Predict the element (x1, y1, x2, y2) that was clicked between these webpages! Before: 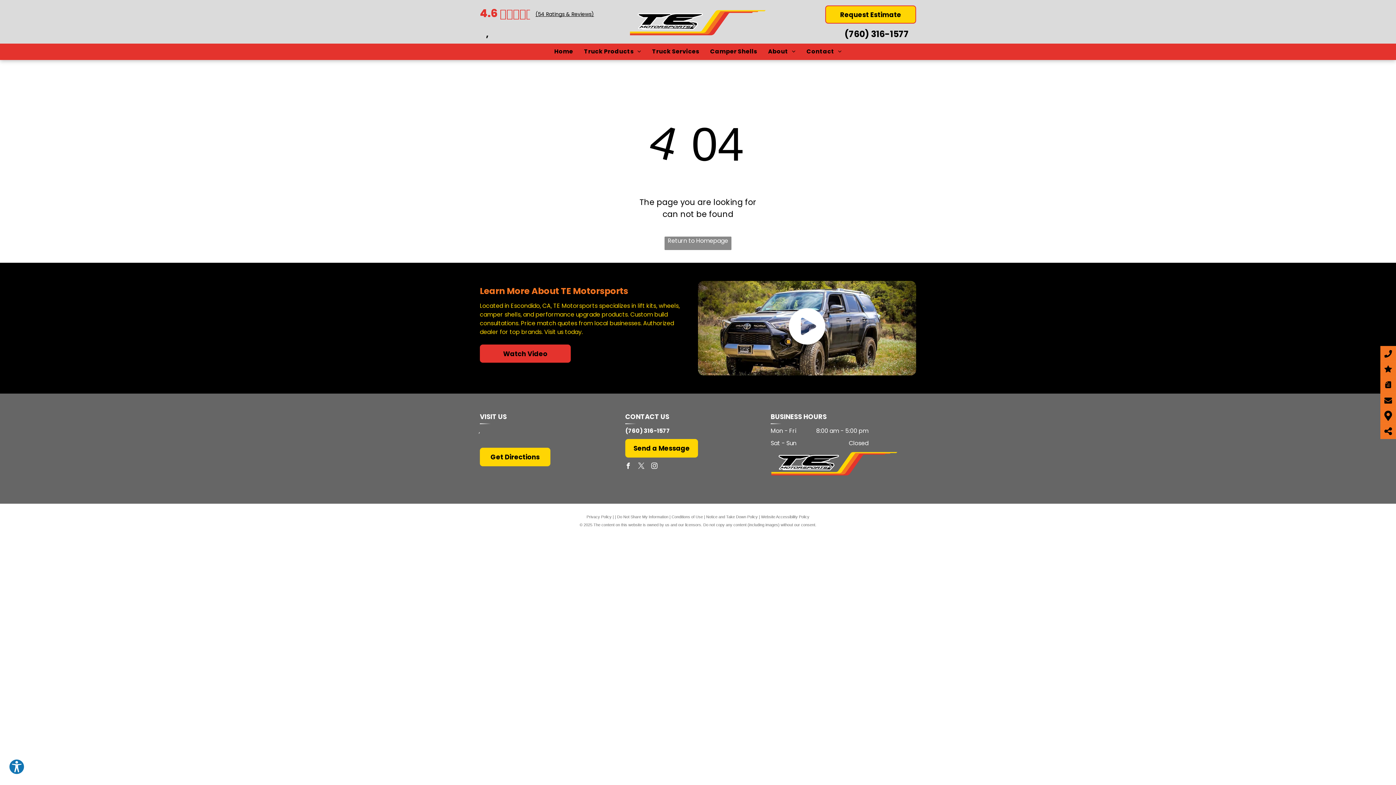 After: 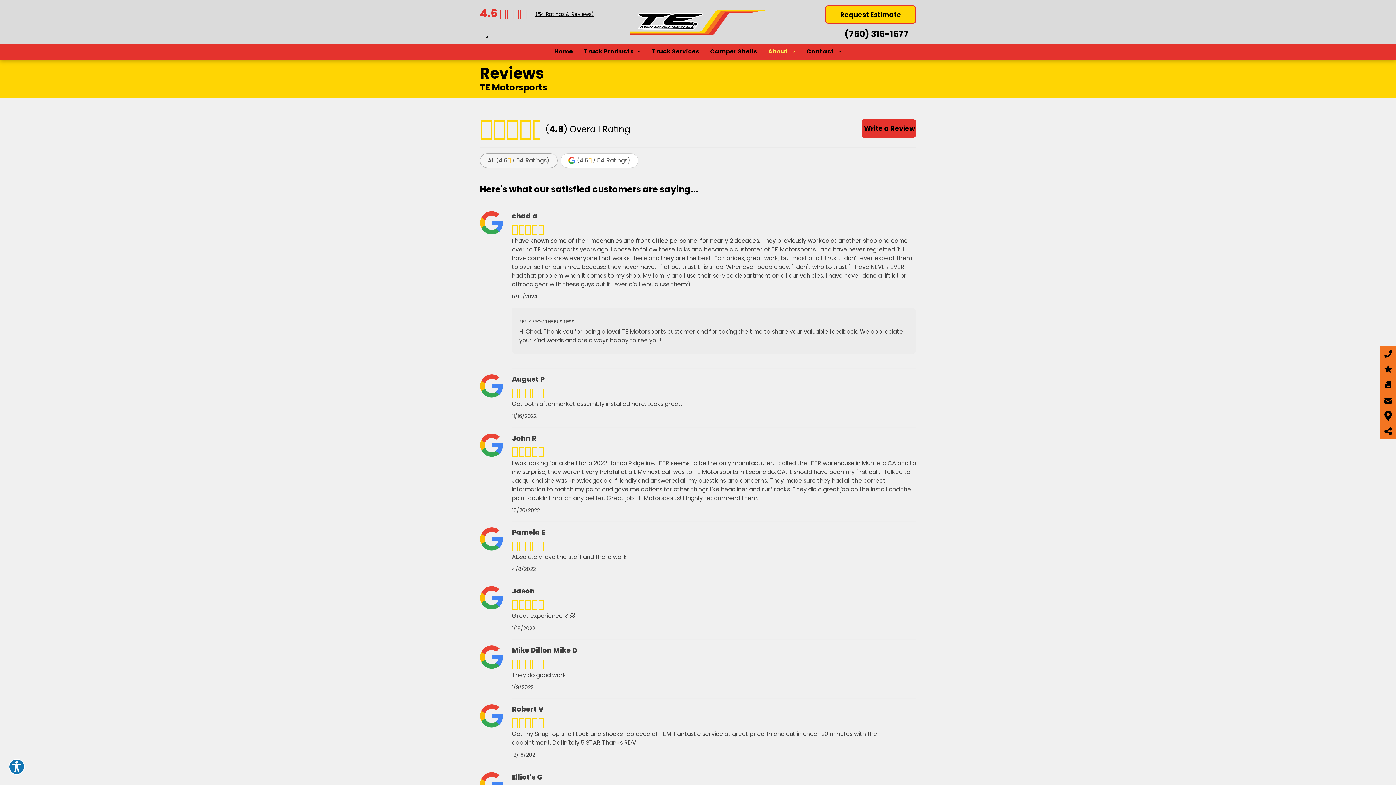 Action: bbox: (480, 5, 691, 21) label: 4.6
(54 Ratings & Reviews)